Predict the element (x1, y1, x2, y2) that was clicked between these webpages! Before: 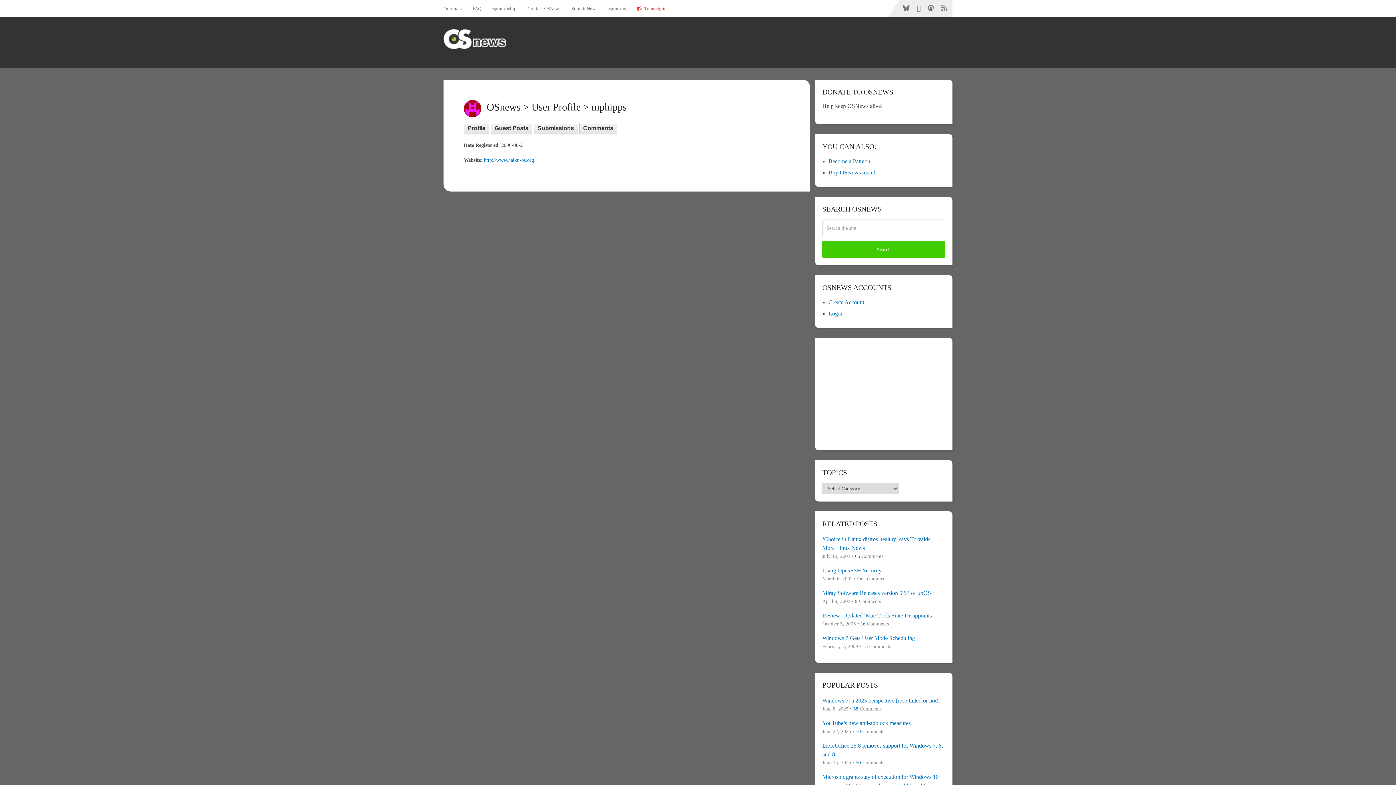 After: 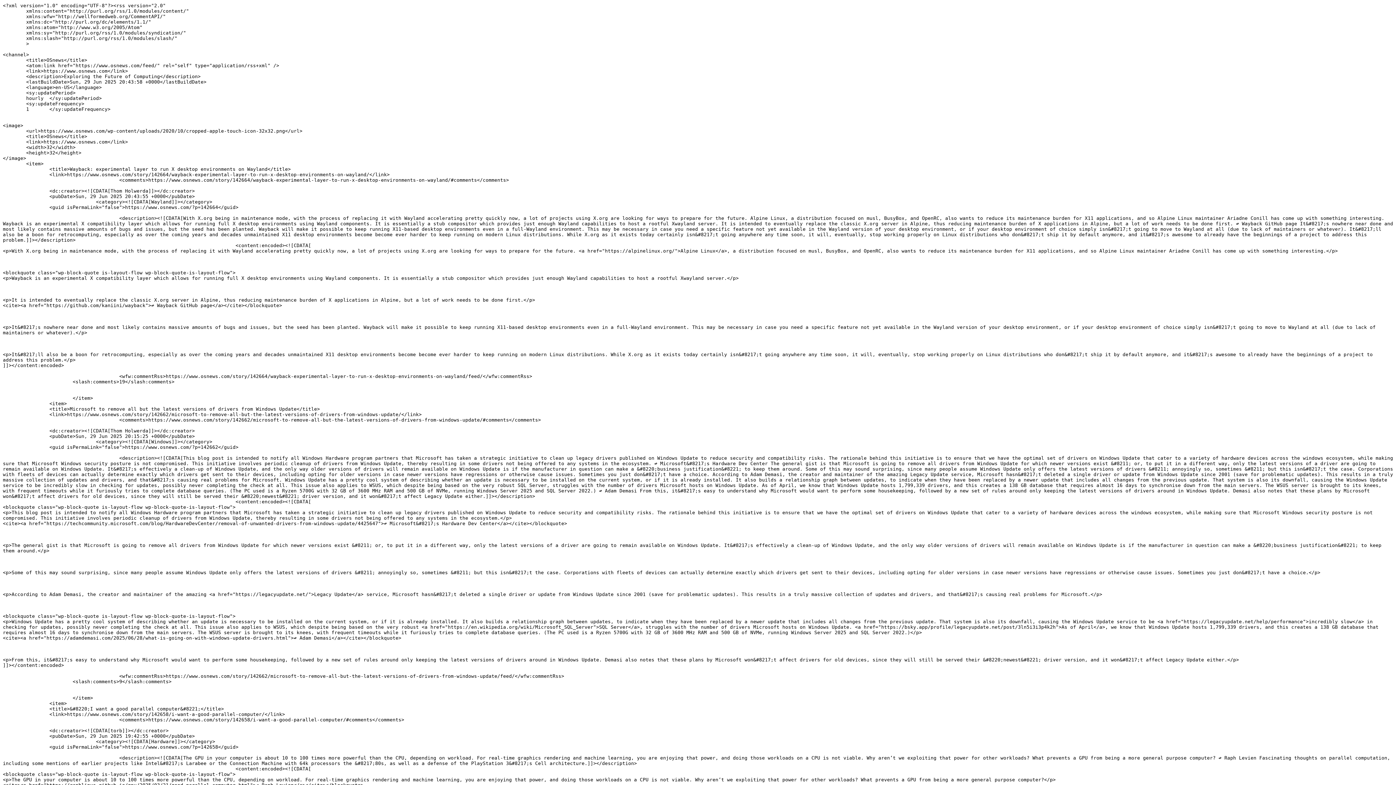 Action: bbox: (937, 0, 952, 16)